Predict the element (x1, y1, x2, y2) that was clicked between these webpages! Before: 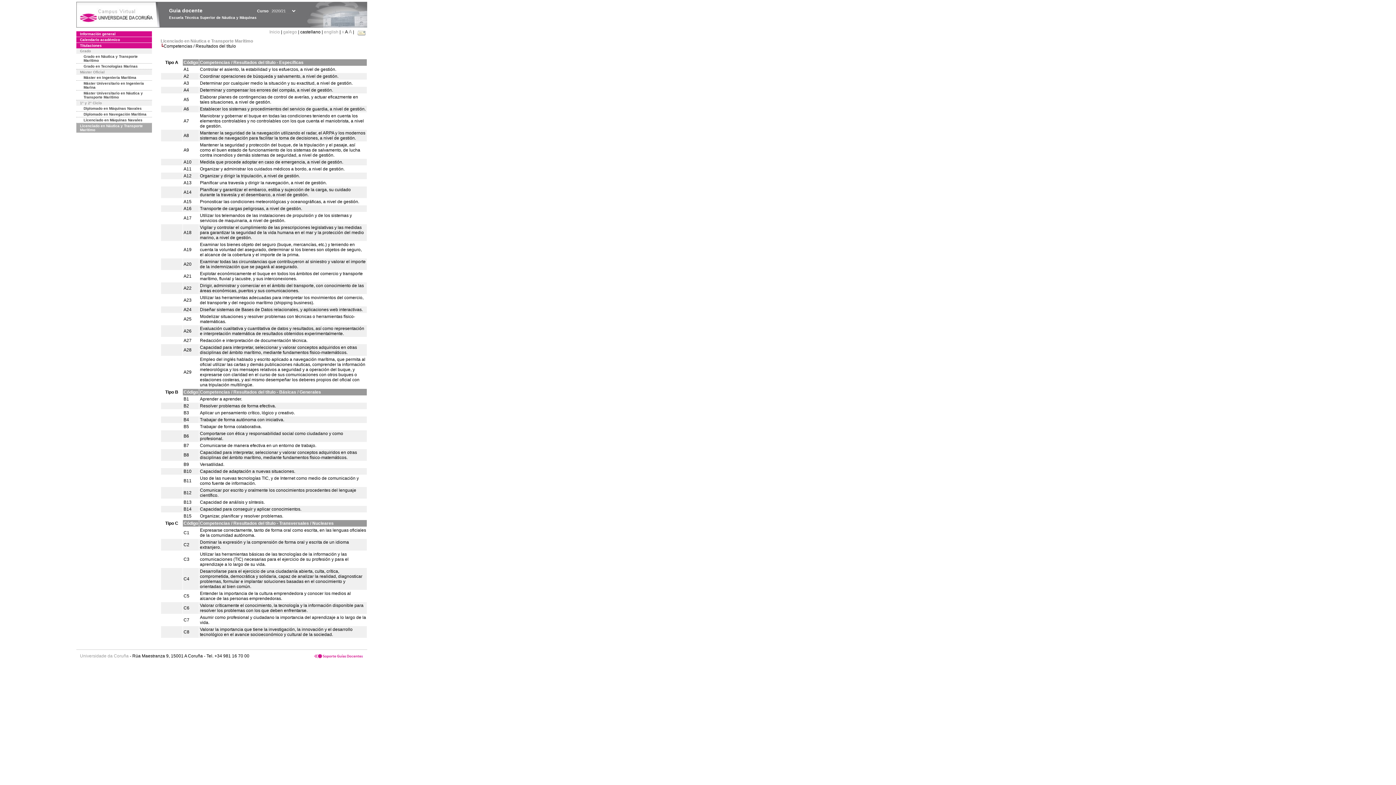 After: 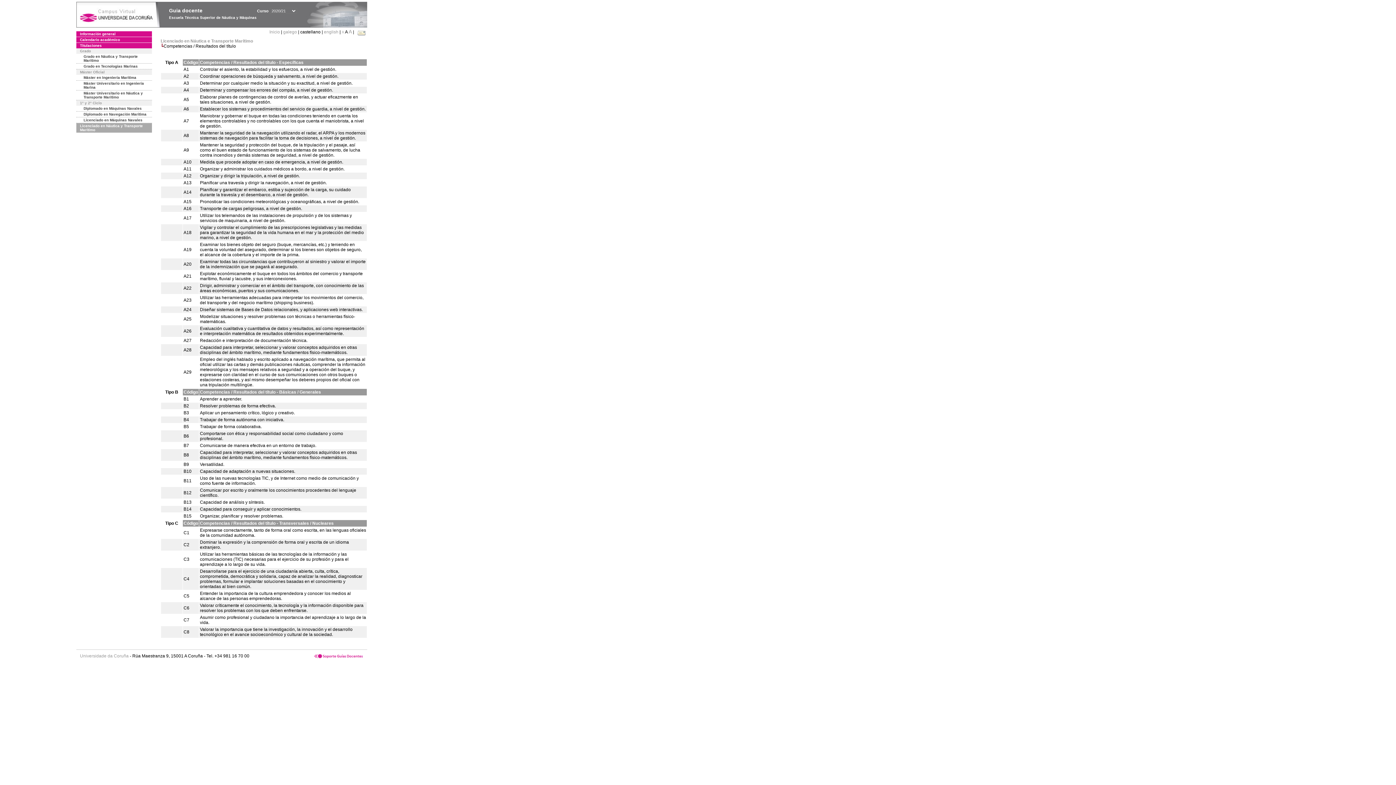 Action: bbox: (313, 653, 363, 658)